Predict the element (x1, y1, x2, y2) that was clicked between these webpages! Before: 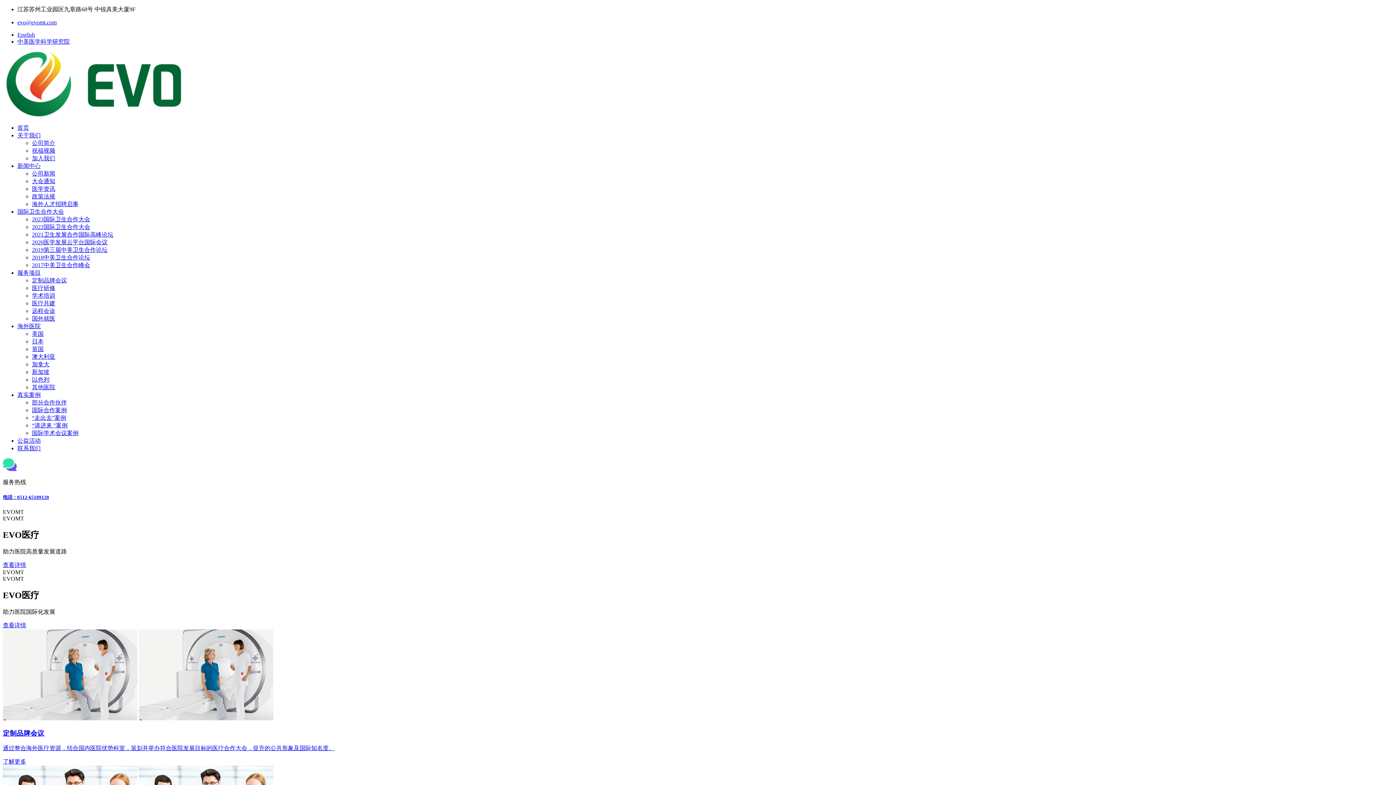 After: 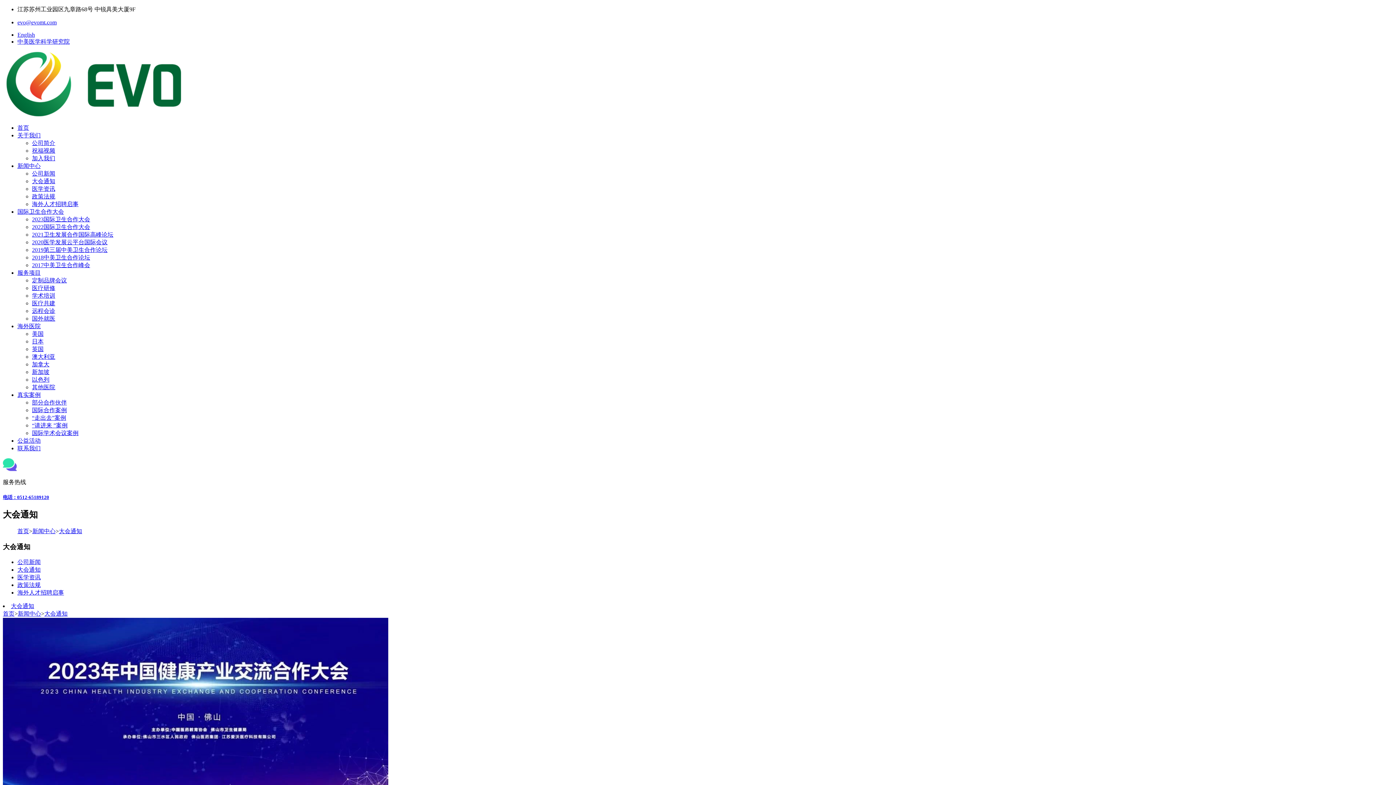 Action: bbox: (32, 178, 55, 184) label: 大会通知